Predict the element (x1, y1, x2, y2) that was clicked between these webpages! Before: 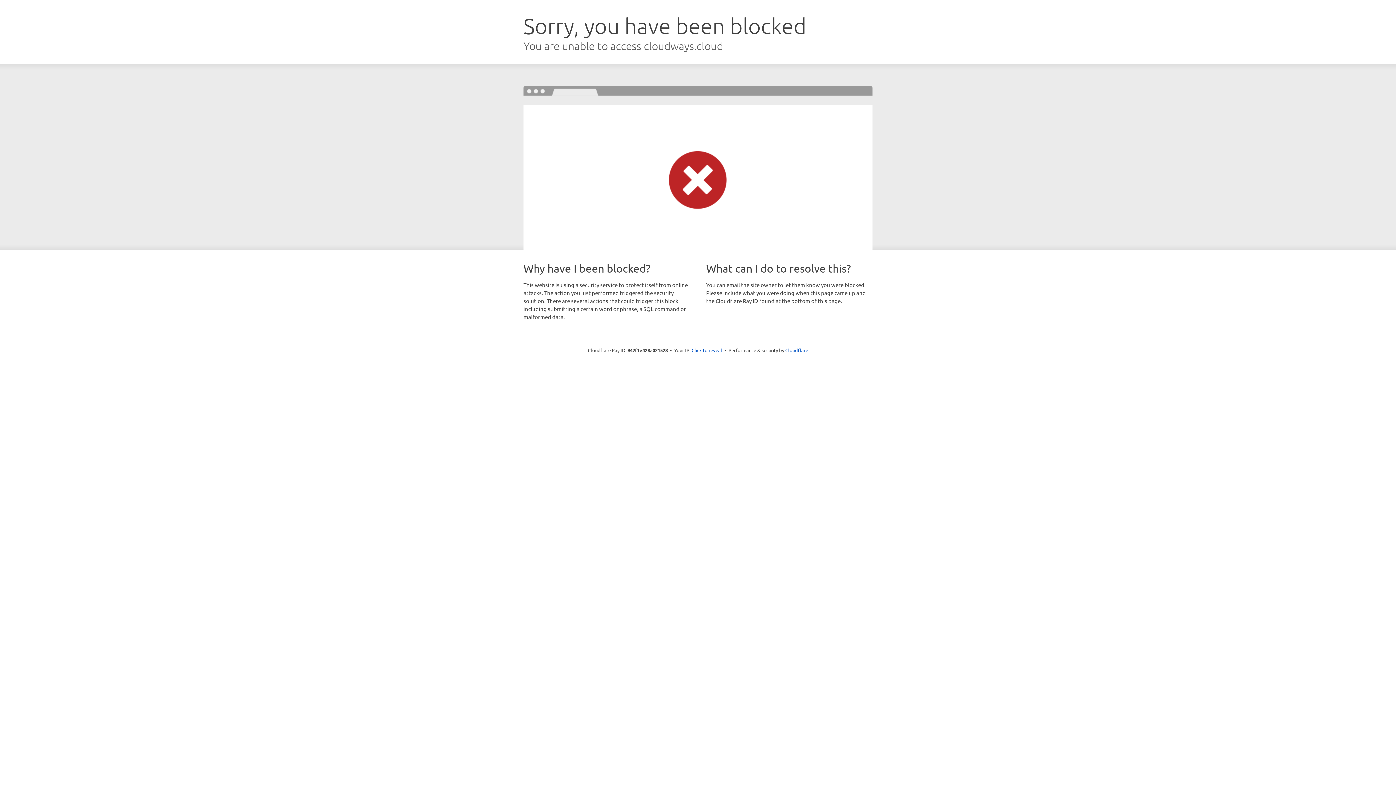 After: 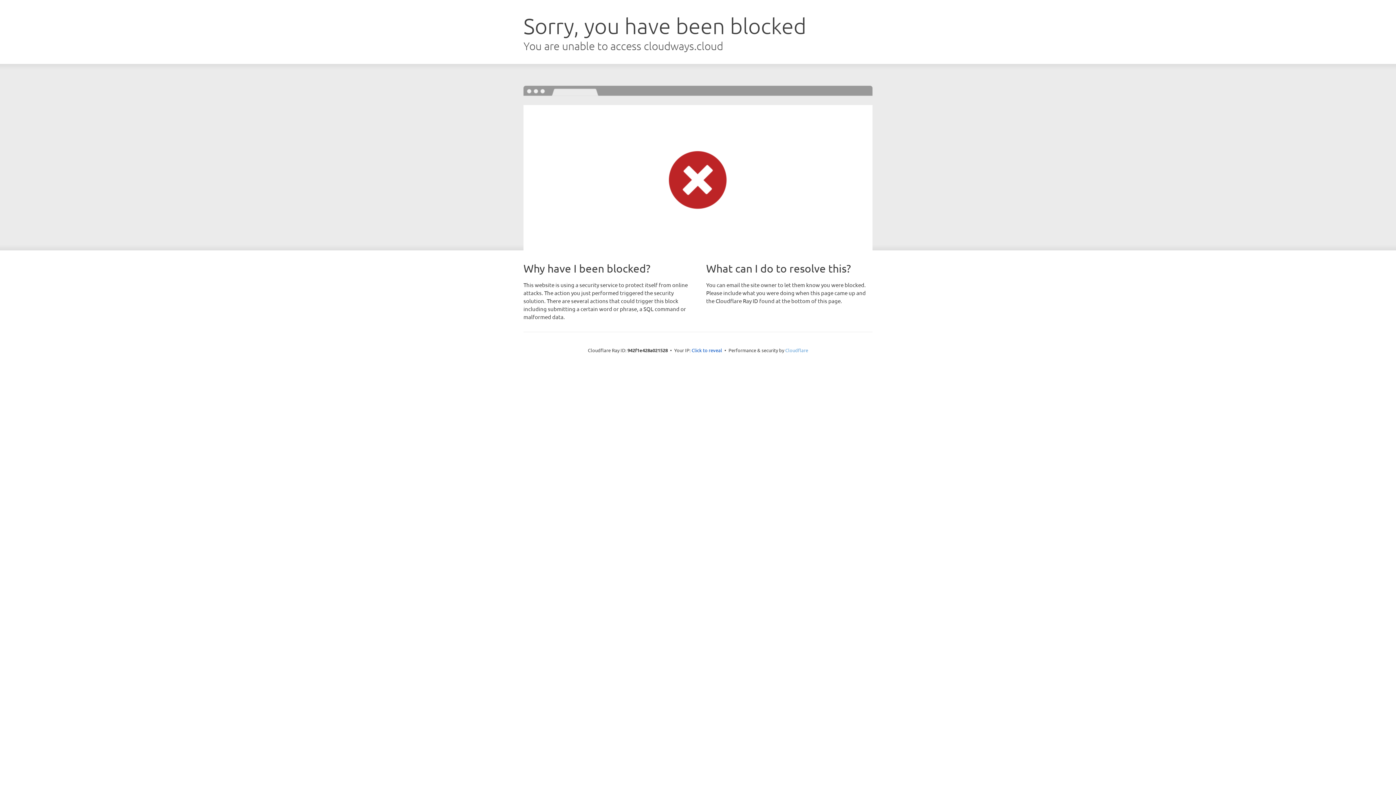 Action: bbox: (785, 347, 808, 353) label: Cloudflare